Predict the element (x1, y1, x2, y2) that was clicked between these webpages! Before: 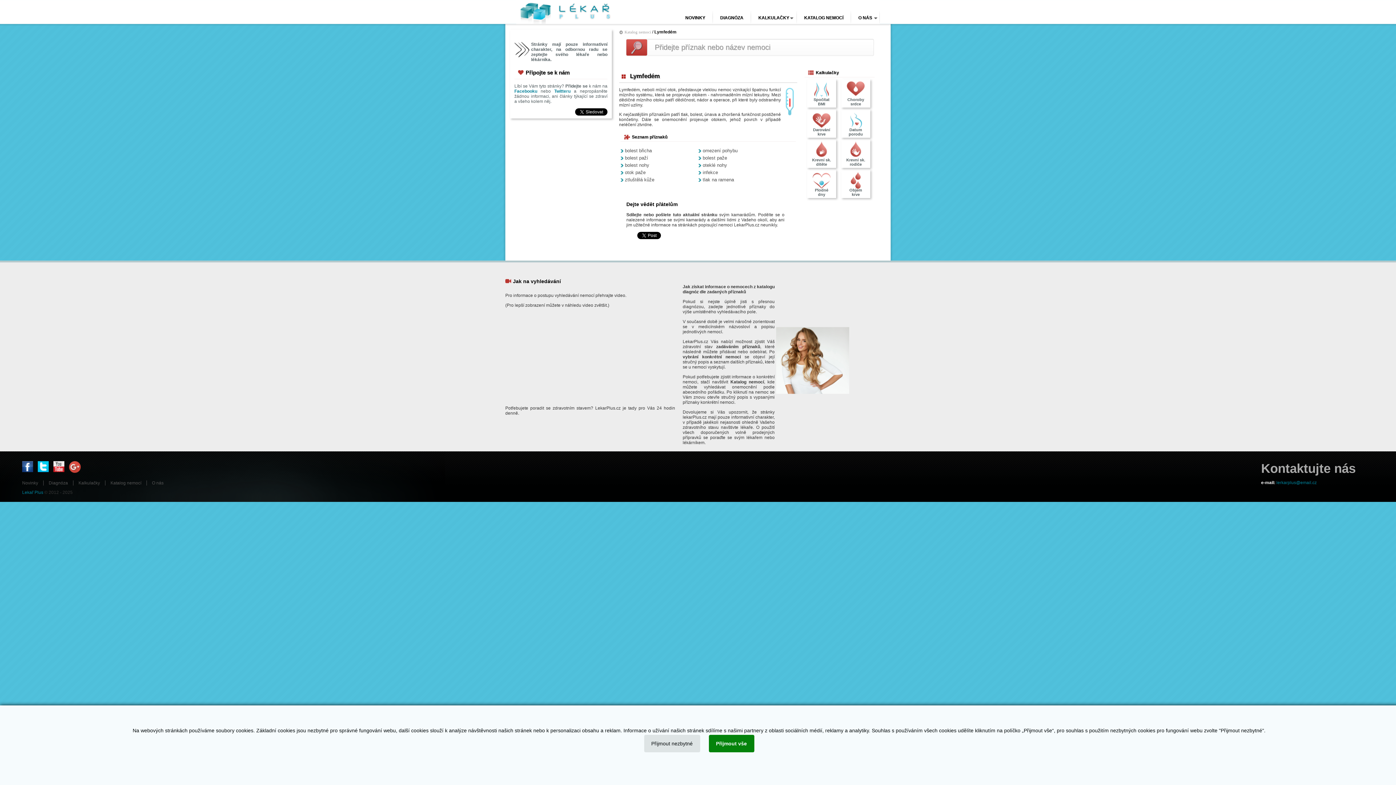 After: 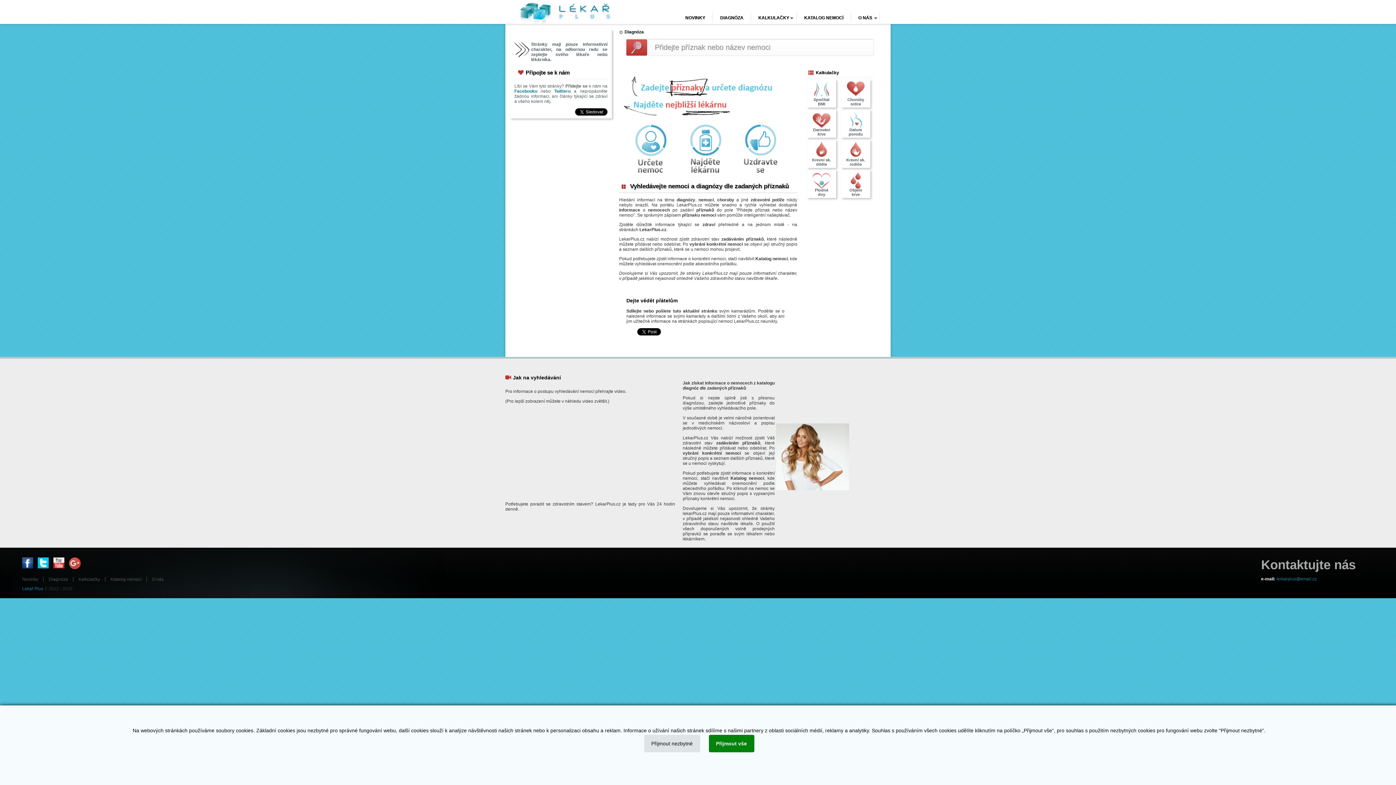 Action: label: DIAGNÓZA bbox: (713, 10, 750, 24)